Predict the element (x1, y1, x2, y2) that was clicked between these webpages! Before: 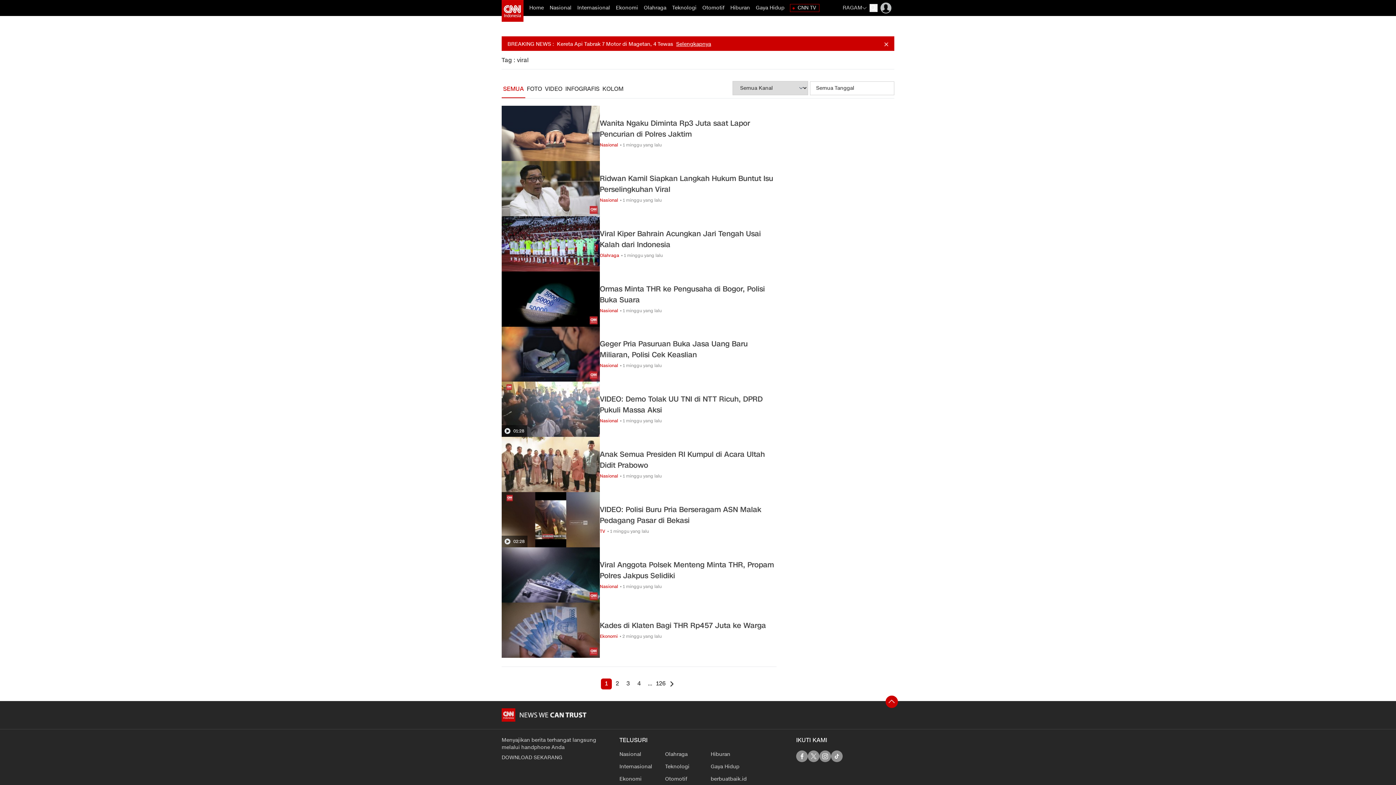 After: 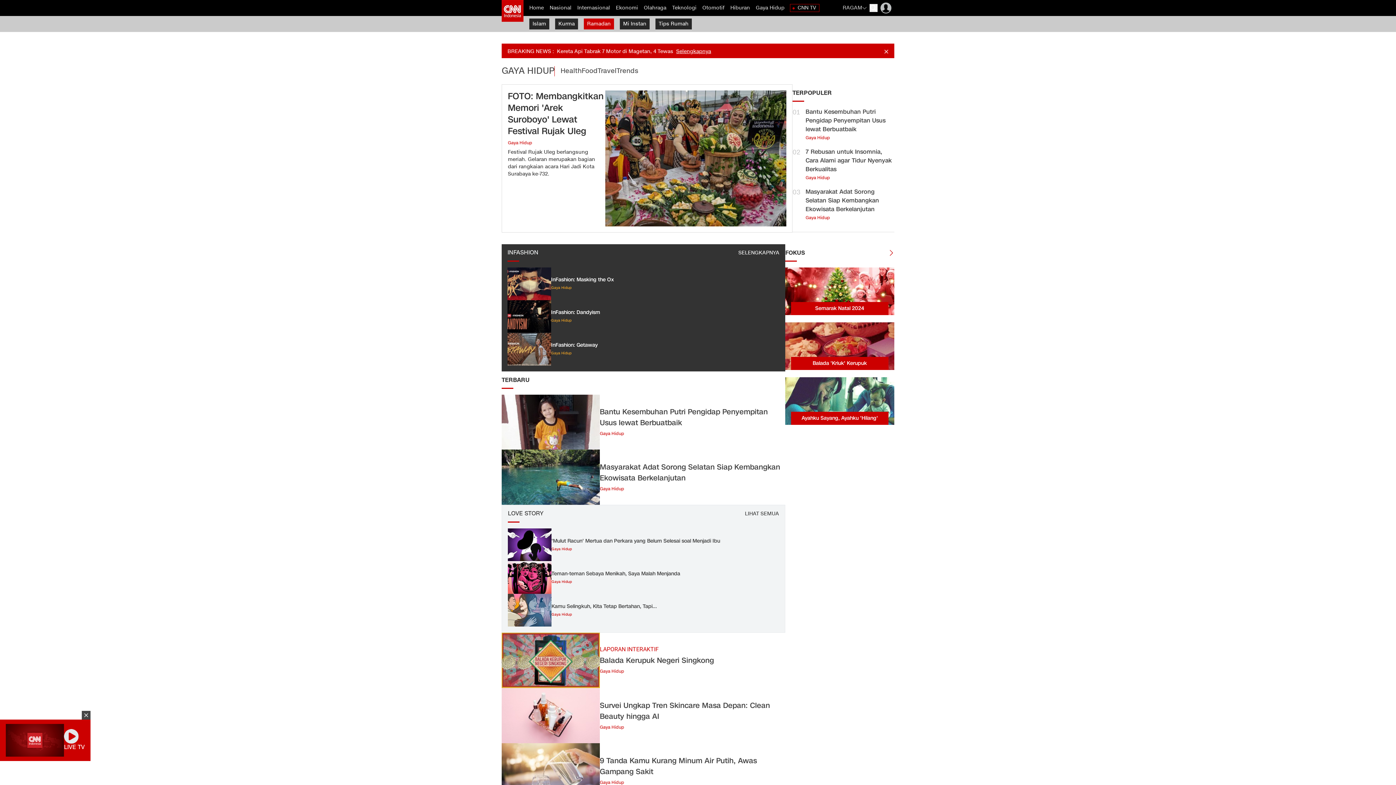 Action: label: link description bbox: (753, 0, 787, 16)